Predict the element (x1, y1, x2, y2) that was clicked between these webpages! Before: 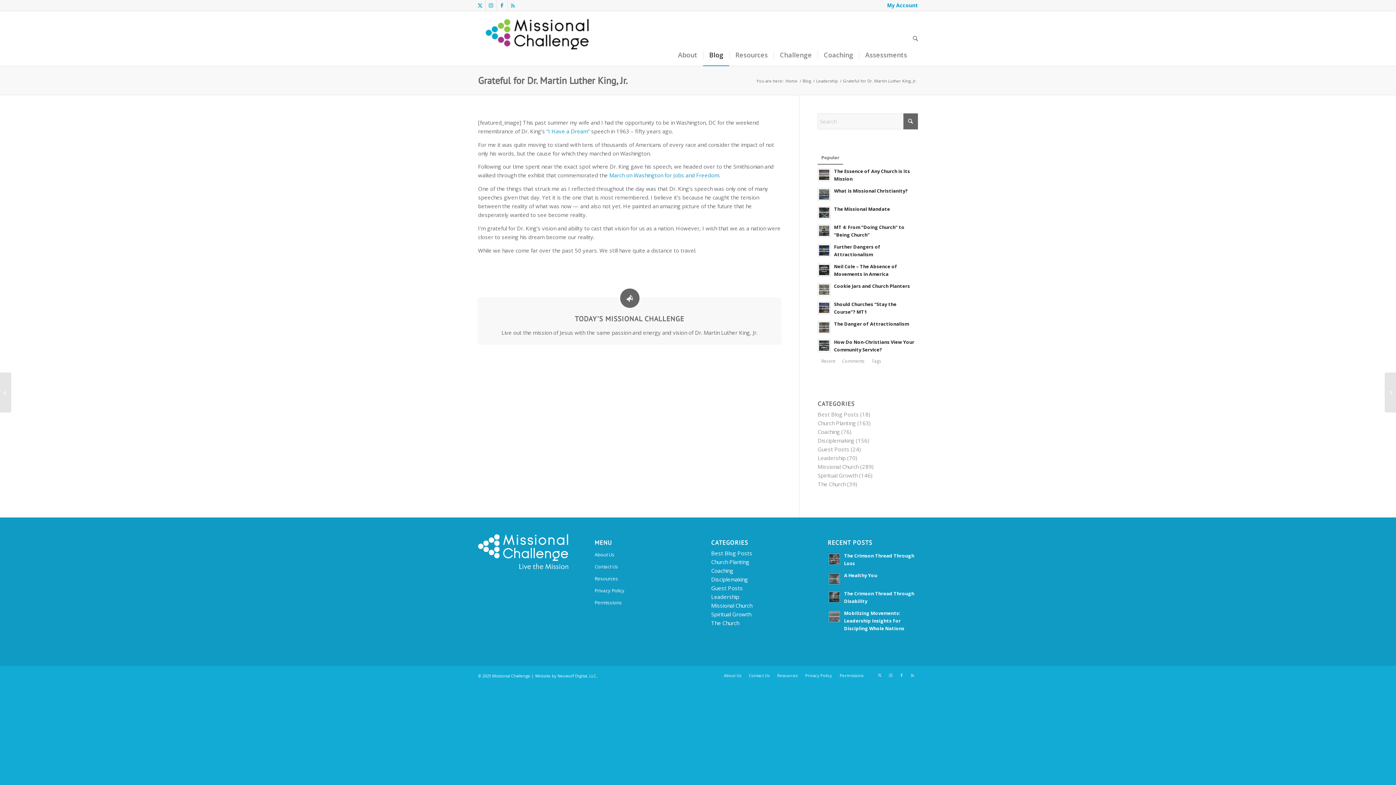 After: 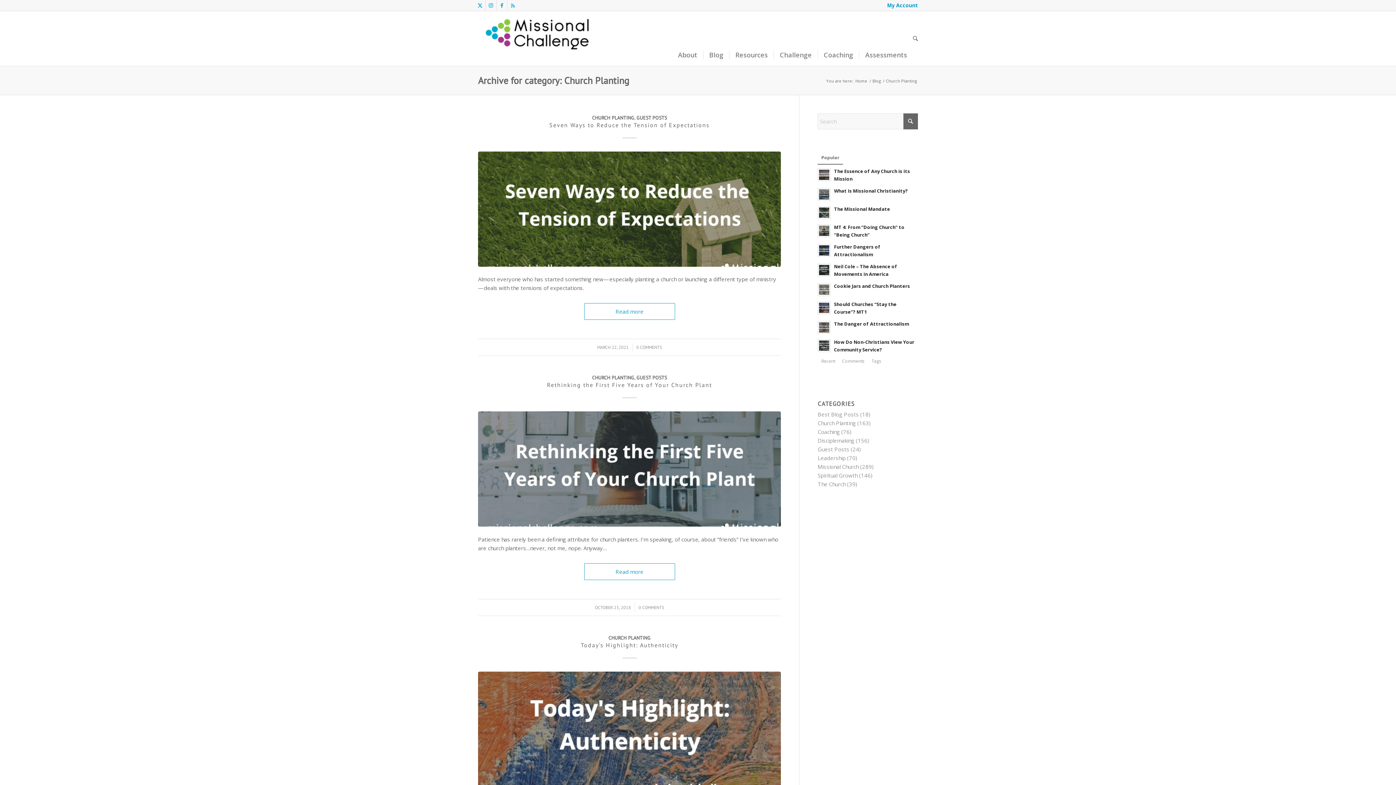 Action: label: Church Planting bbox: (817, 419, 856, 426)